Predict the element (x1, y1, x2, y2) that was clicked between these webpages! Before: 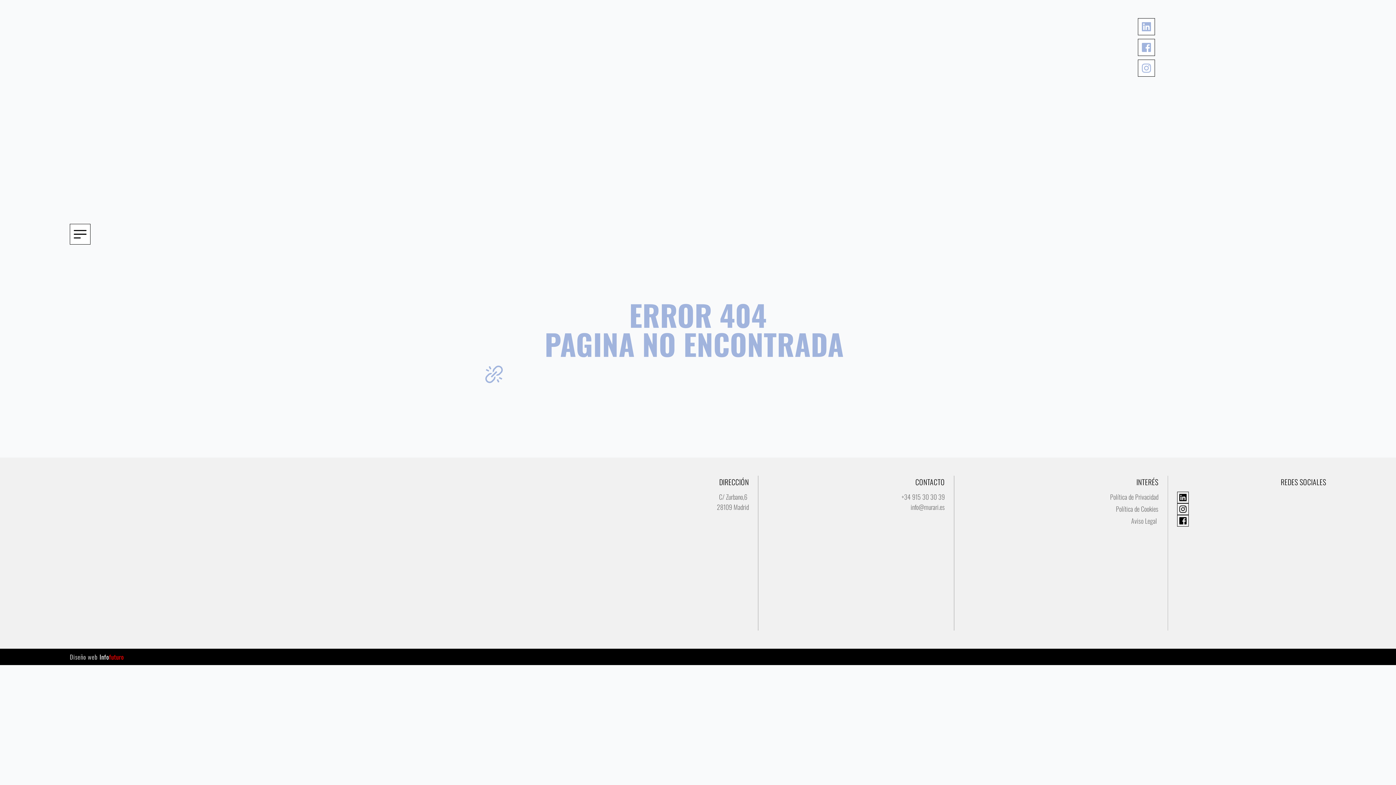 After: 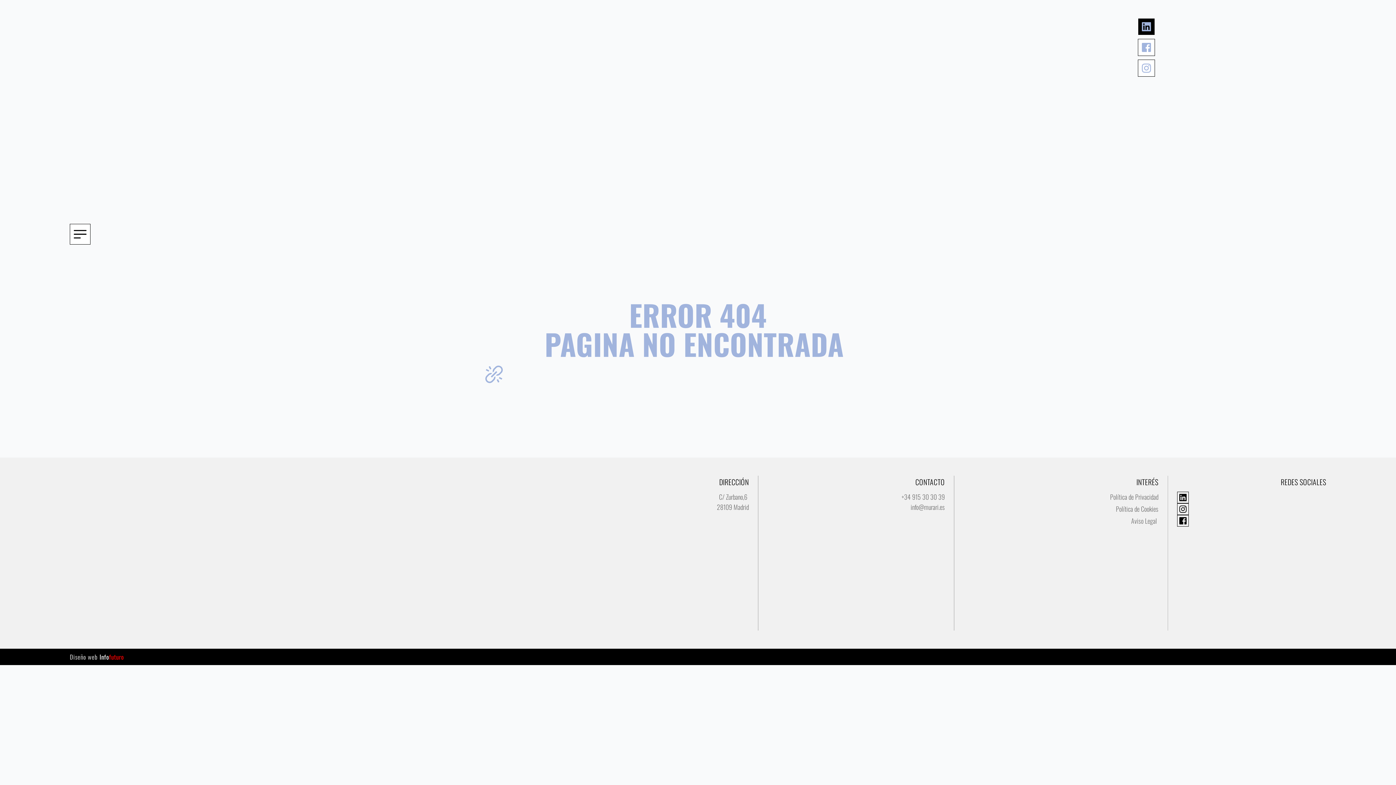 Action: bbox: (1138, 22, 1155, 29)